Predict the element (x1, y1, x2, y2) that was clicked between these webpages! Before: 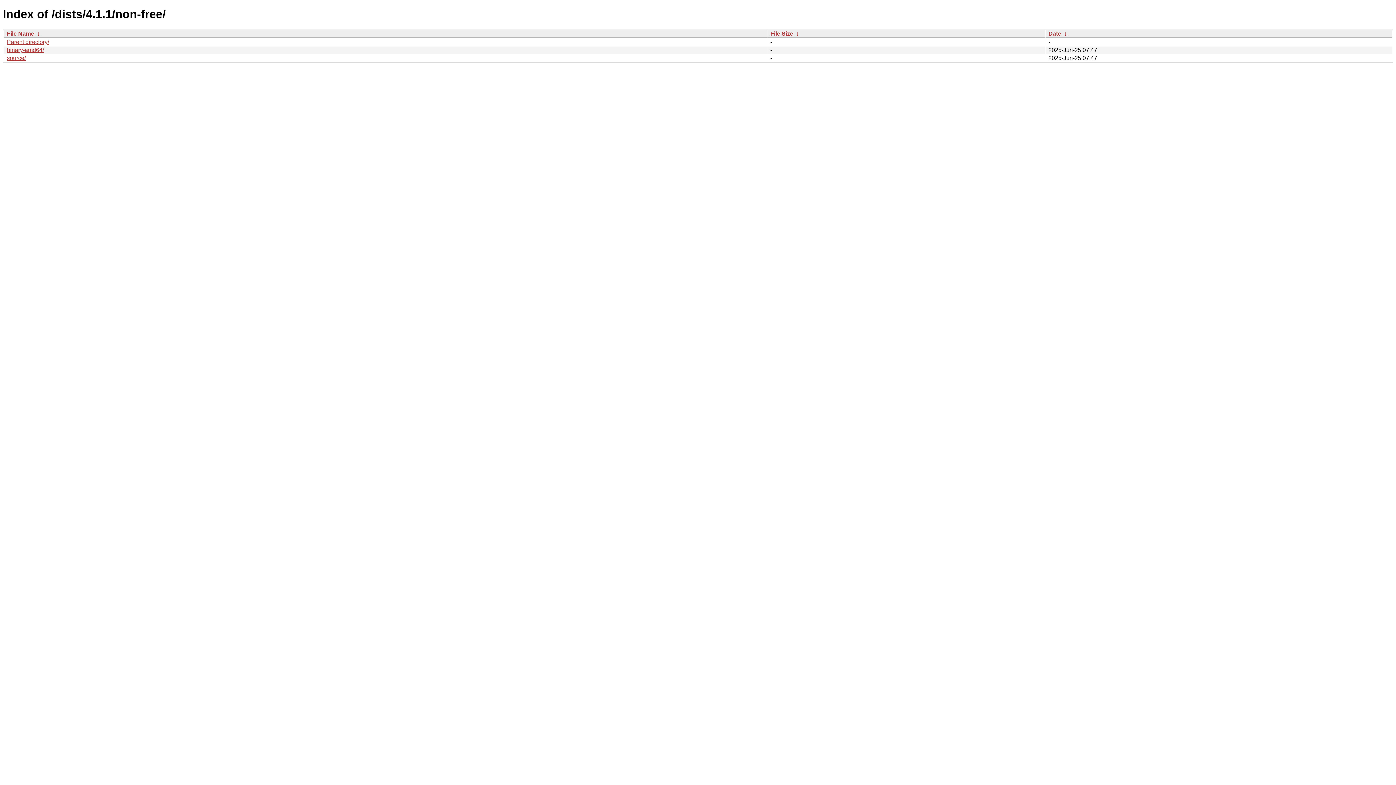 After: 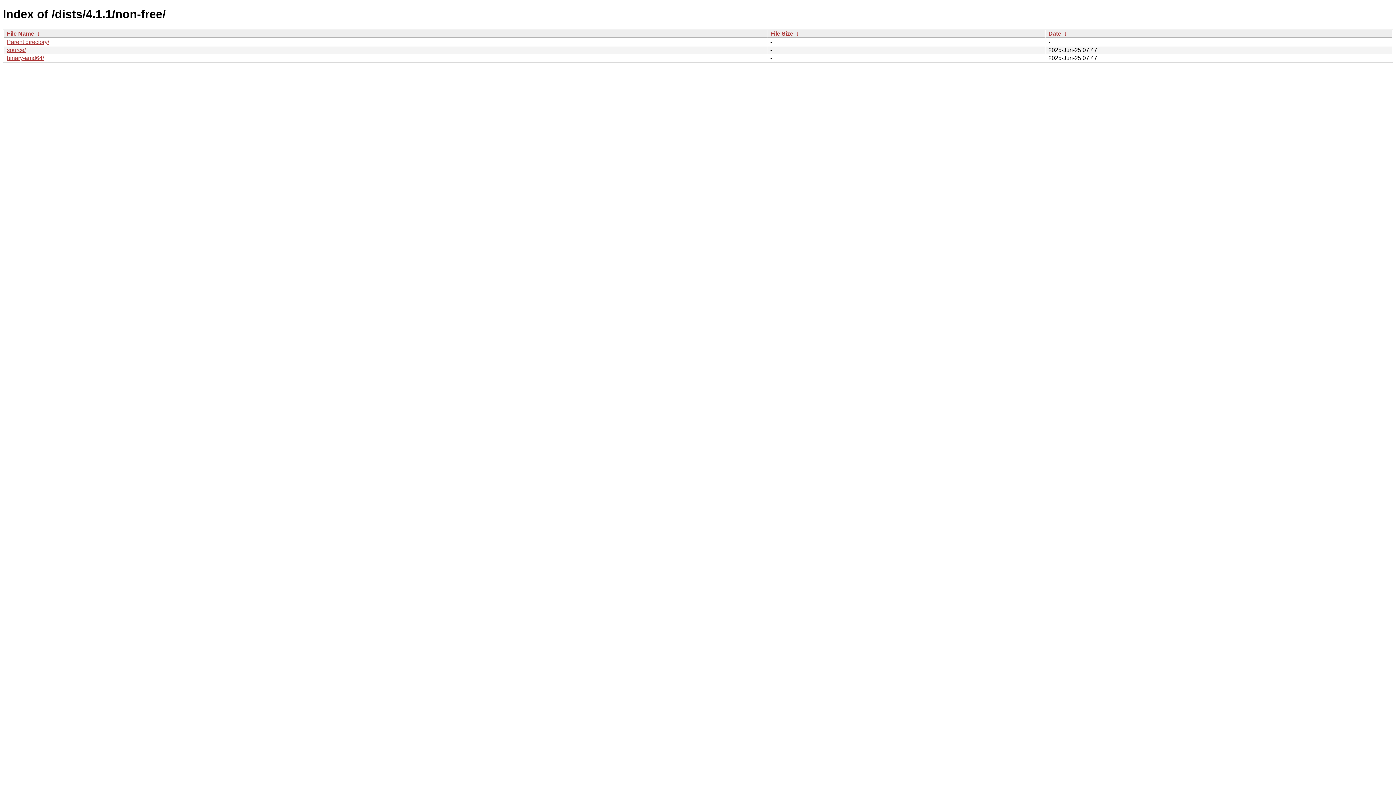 Action: bbox: (794, 30, 800, 36) label:  ↓ 